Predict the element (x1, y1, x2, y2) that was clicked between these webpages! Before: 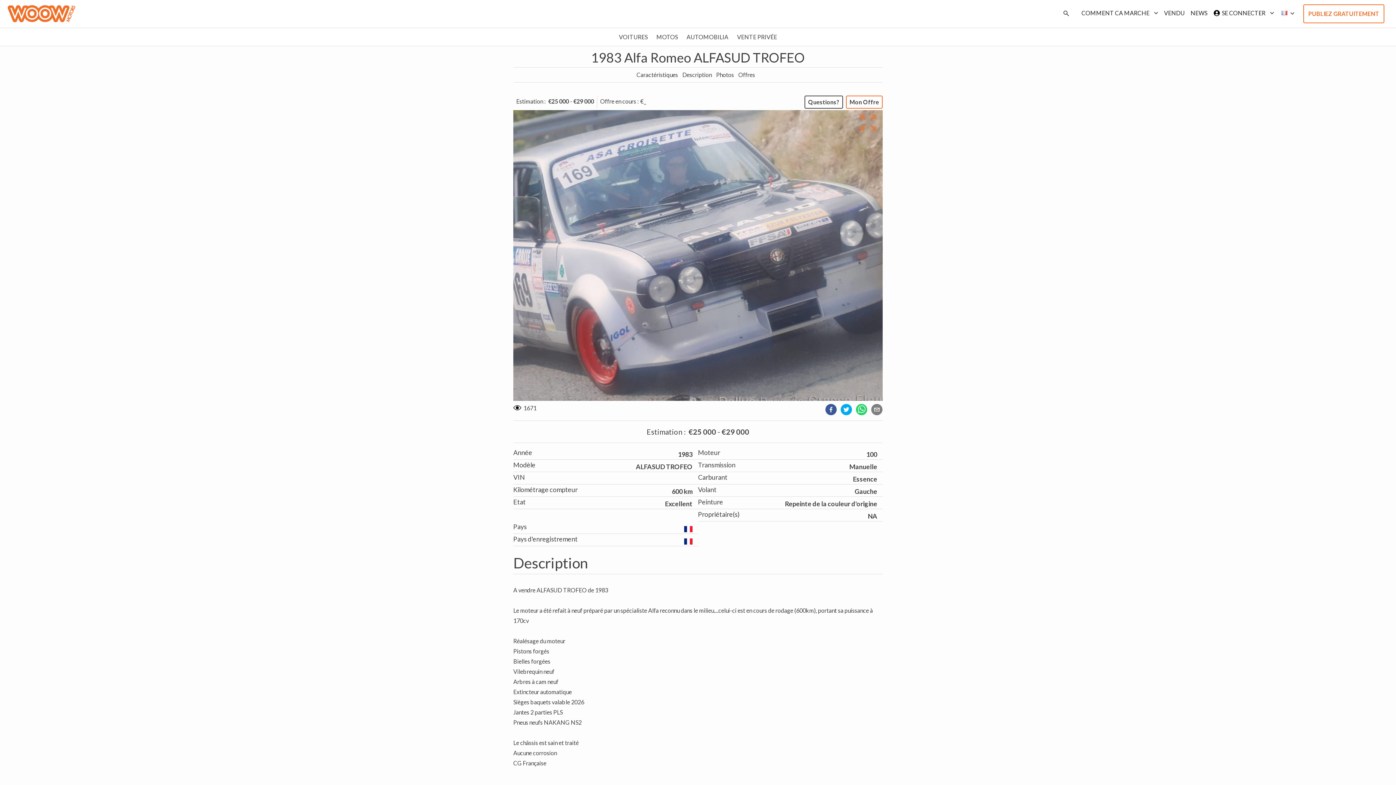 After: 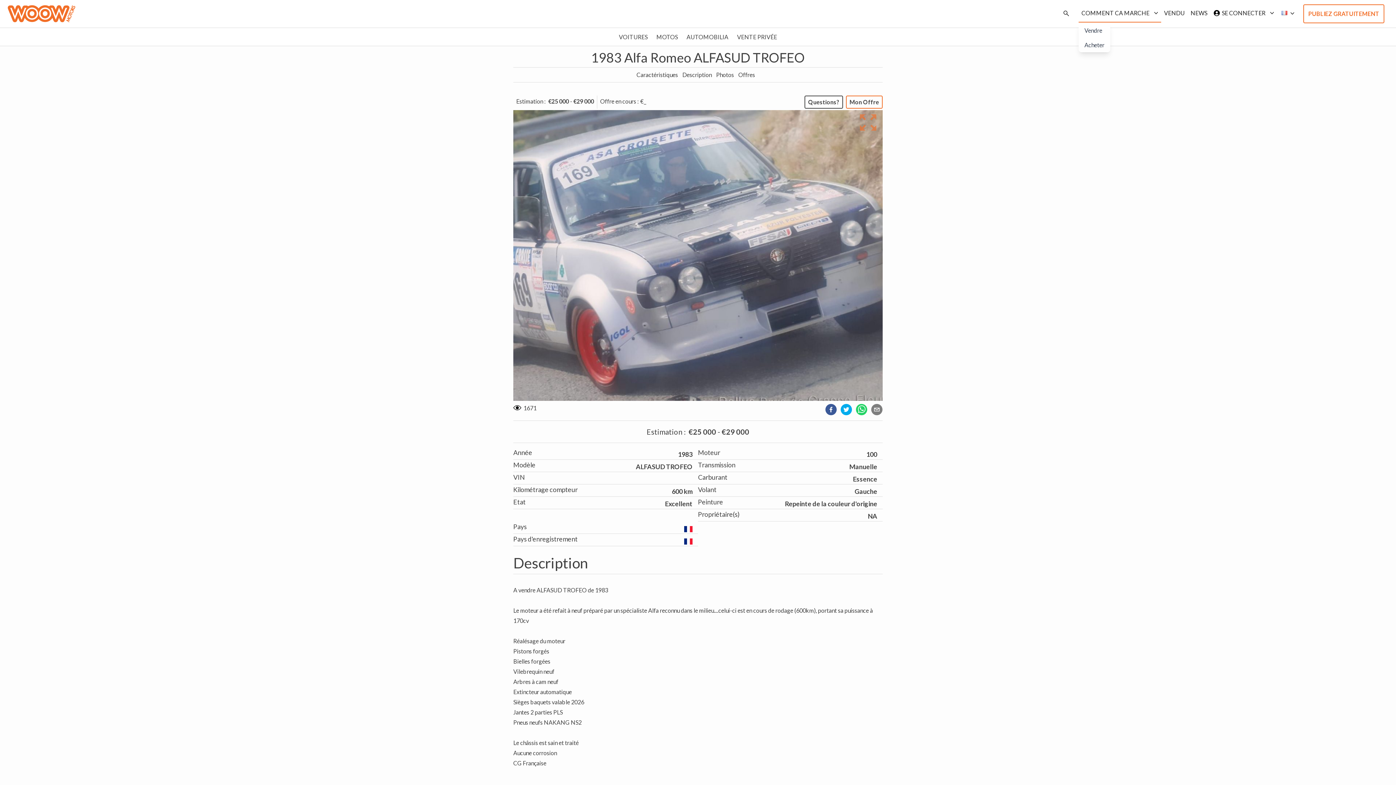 Action: bbox: (1078, 4, 1161, 22) label: COMMENT CA MARCHE